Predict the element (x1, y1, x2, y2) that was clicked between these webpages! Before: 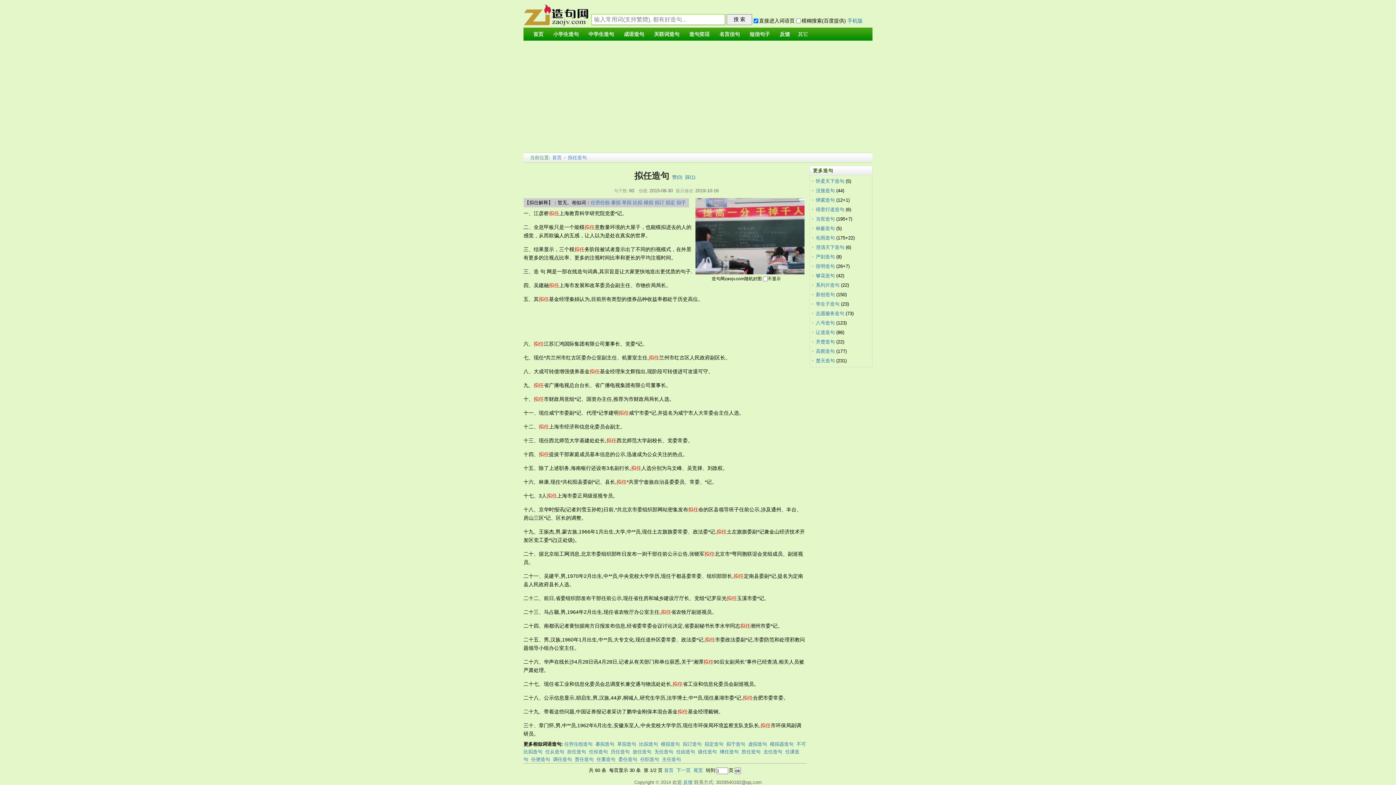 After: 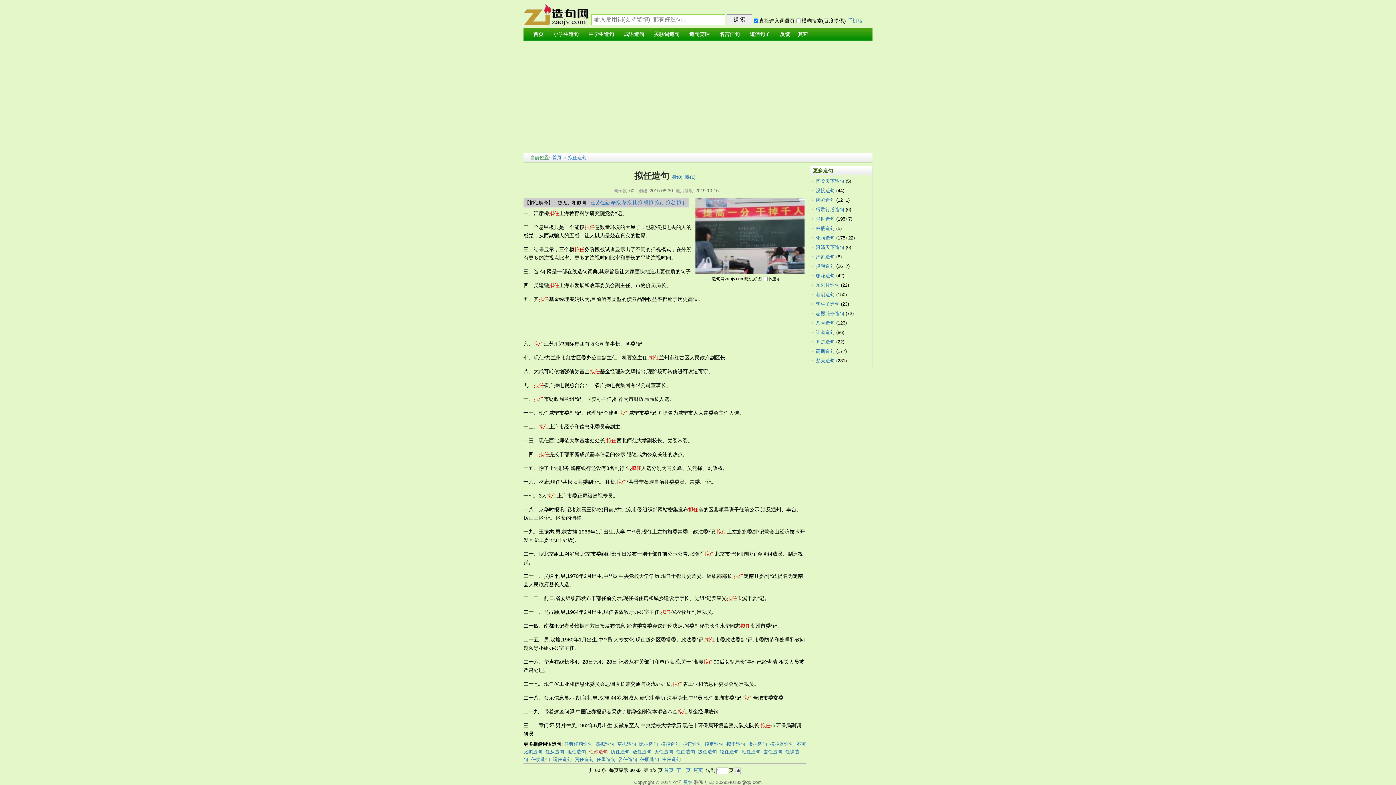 Action: bbox: (589, 749, 608, 754) label: 任你造句